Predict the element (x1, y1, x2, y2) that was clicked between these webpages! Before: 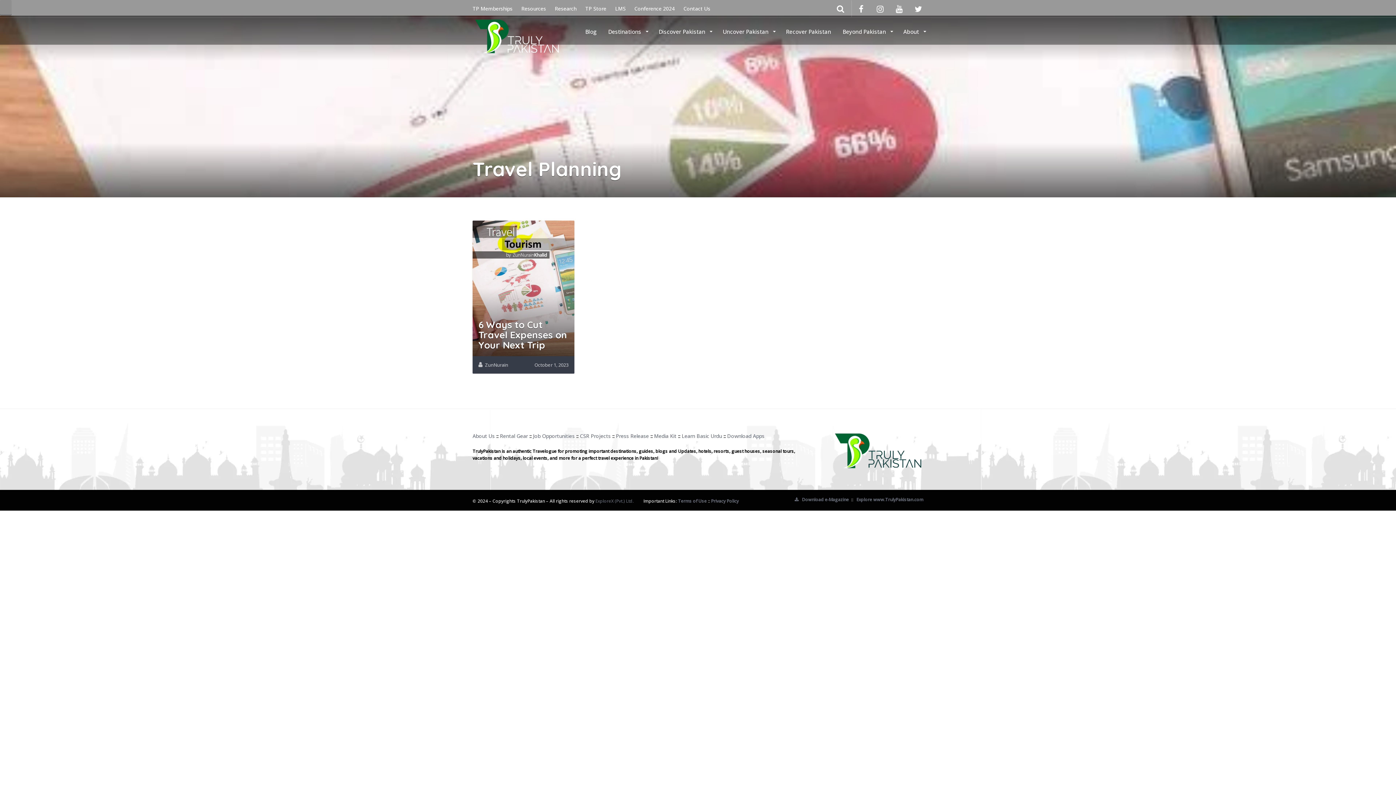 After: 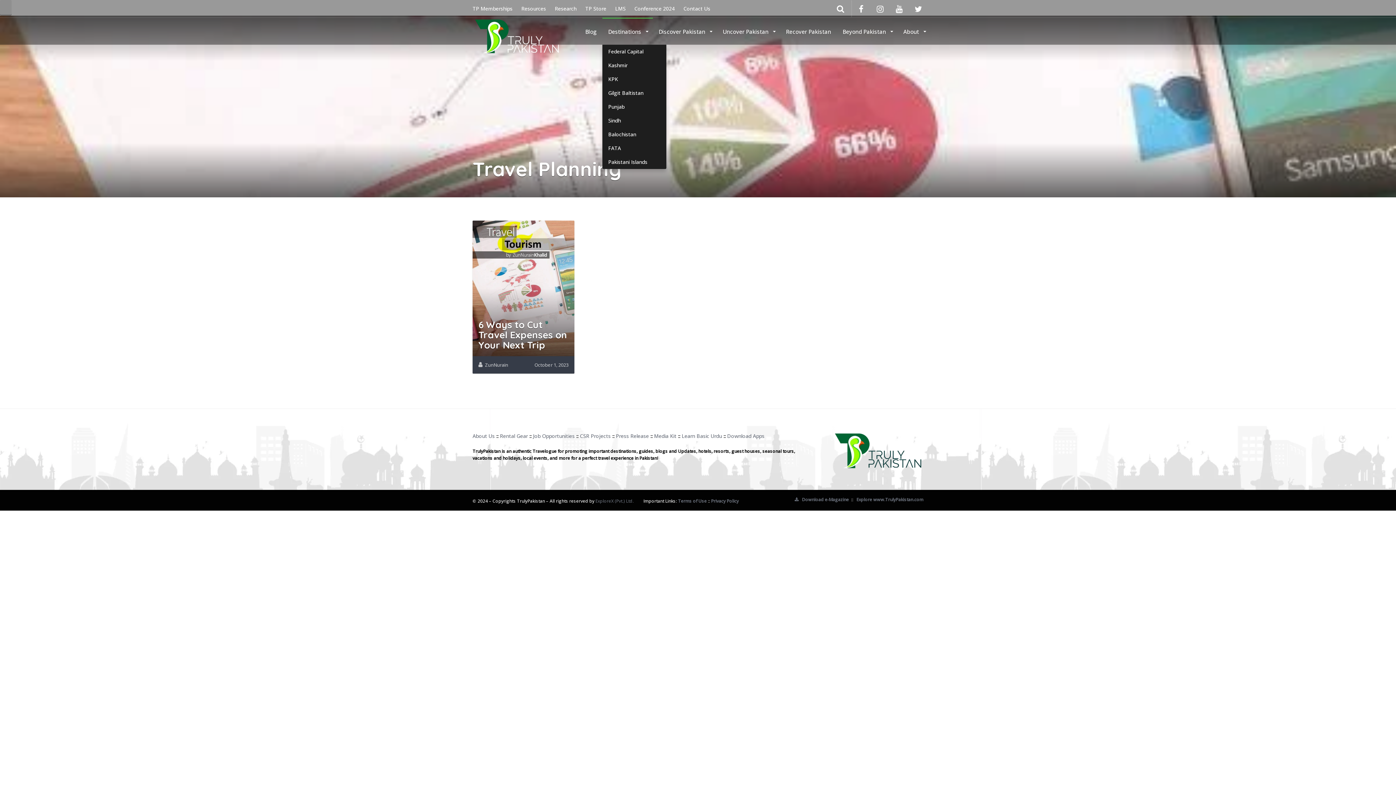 Action: bbox: (602, 17, 653, 44) label: Destinations 